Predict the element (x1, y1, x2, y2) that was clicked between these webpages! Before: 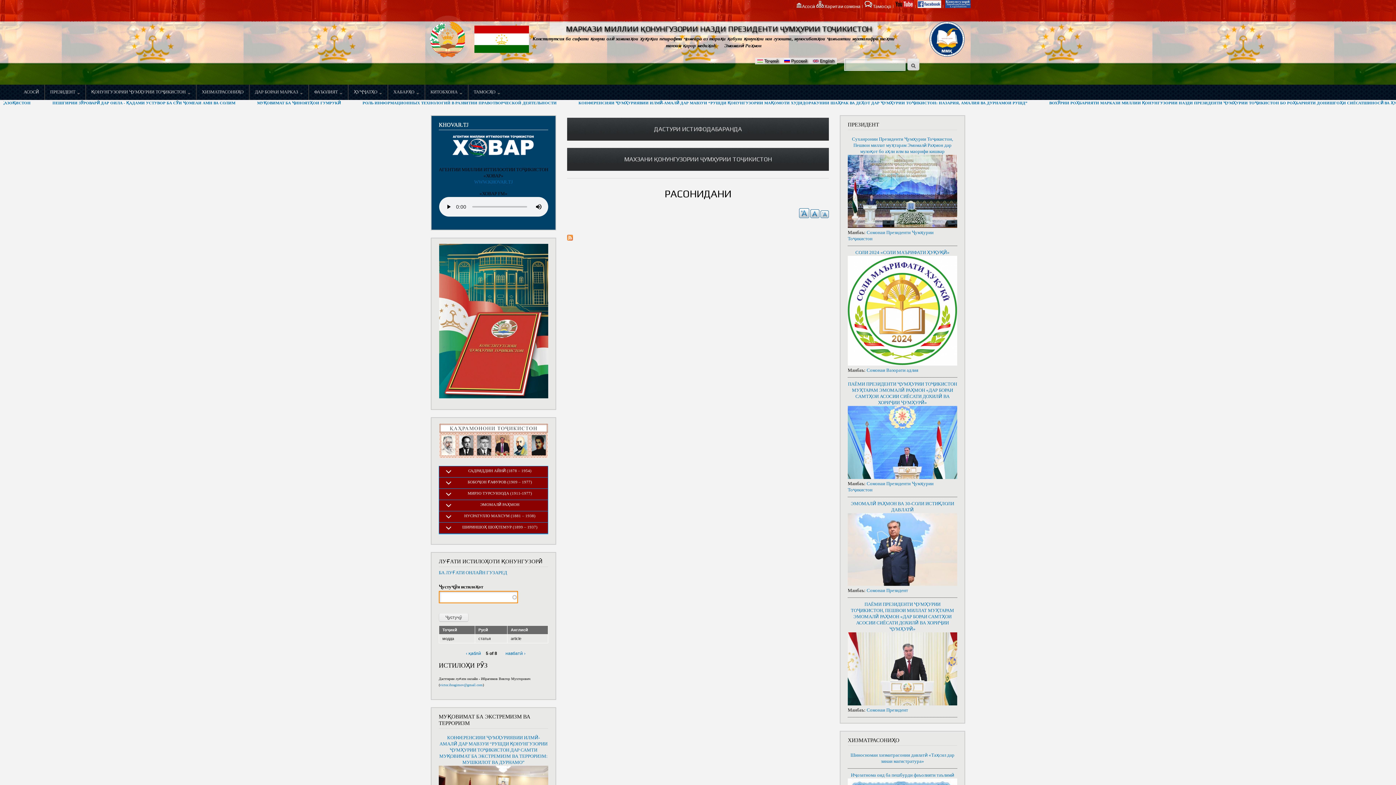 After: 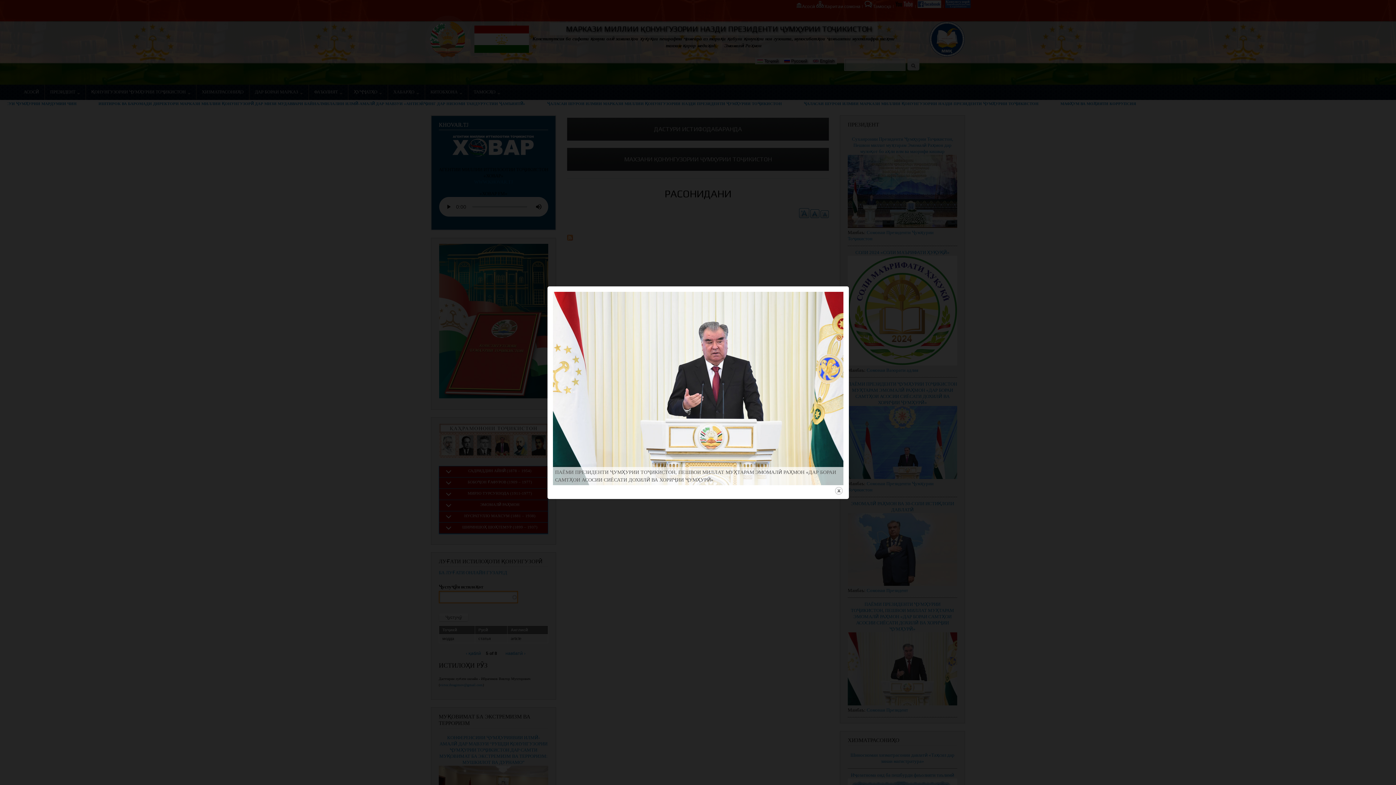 Action: bbox: (848, 701, 957, 706)